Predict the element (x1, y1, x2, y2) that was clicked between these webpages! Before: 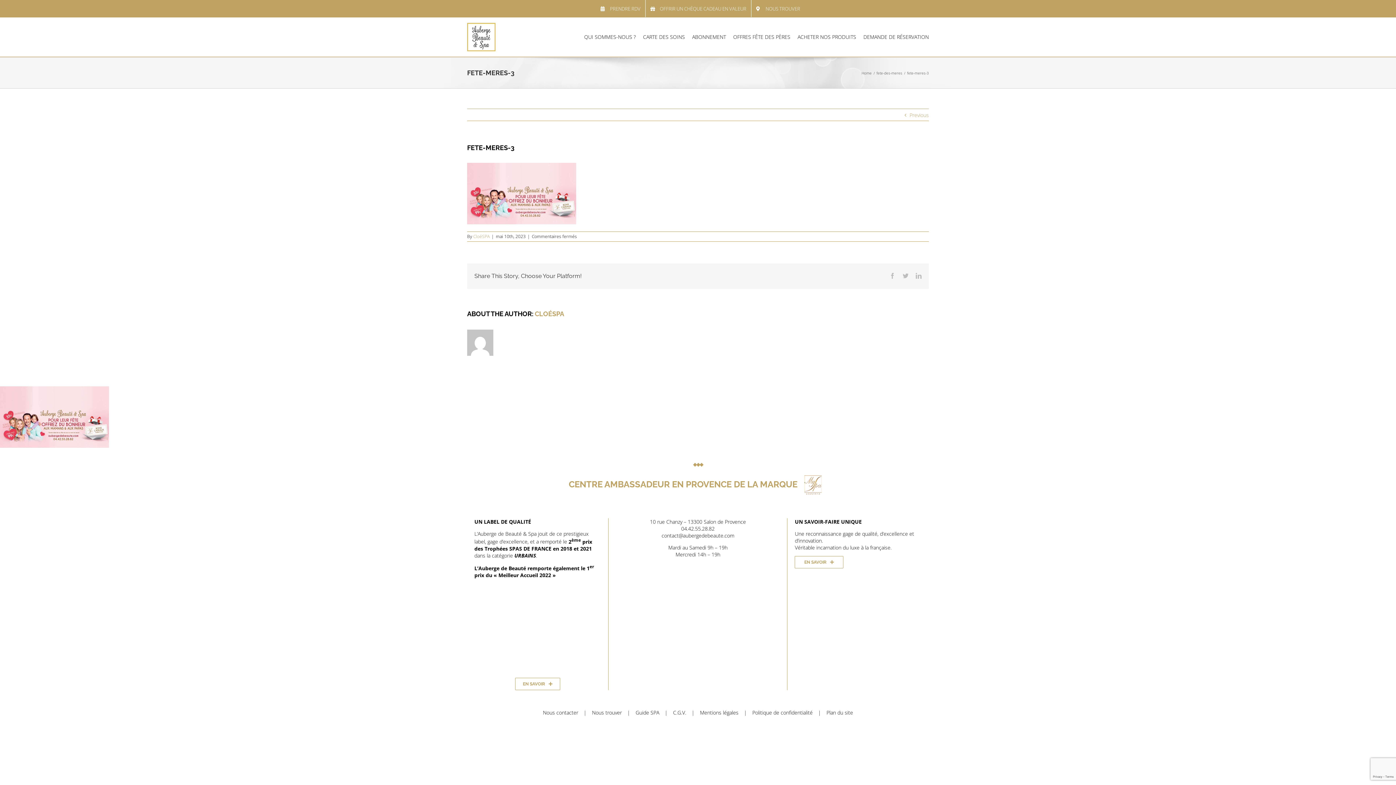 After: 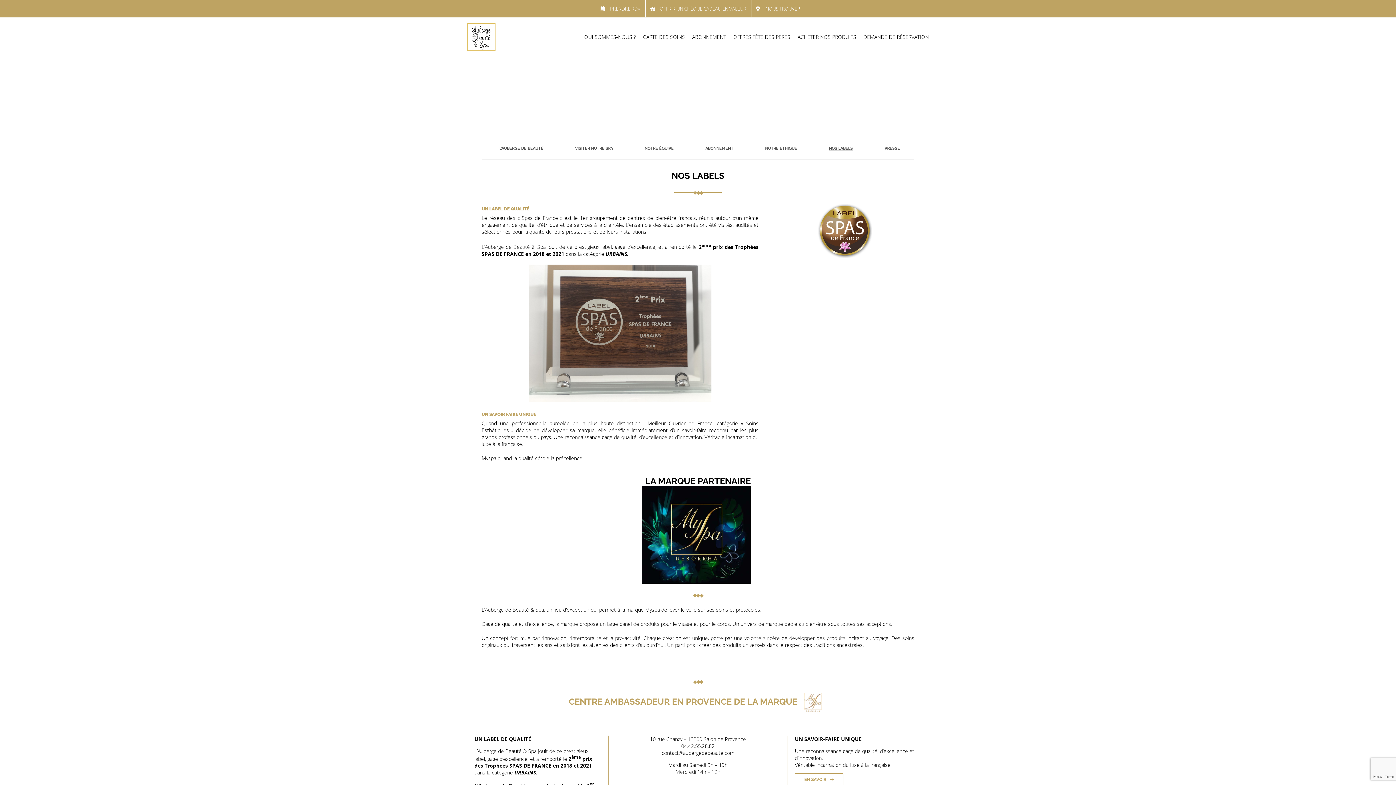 Action: label: EN SAVOIR bbox: (795, 556, 843, 568)